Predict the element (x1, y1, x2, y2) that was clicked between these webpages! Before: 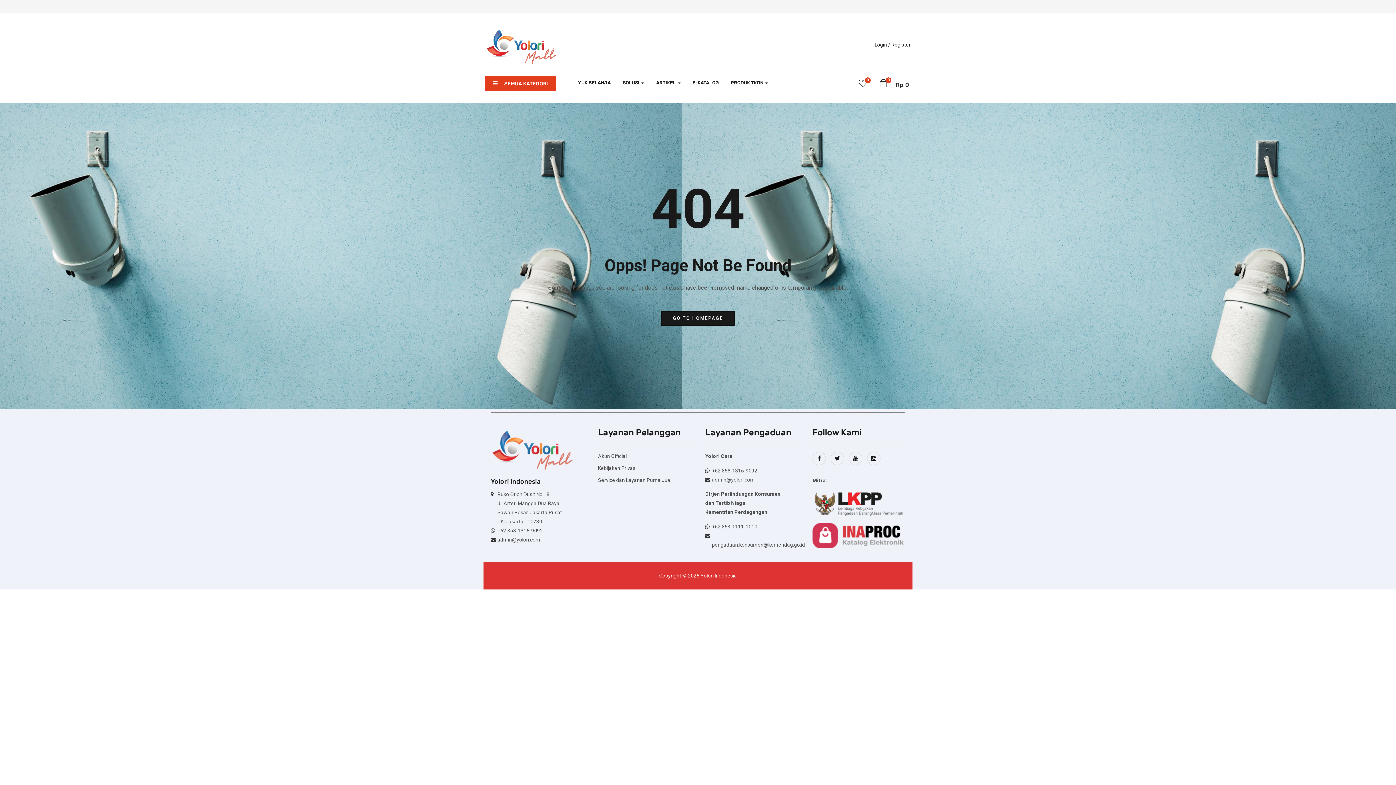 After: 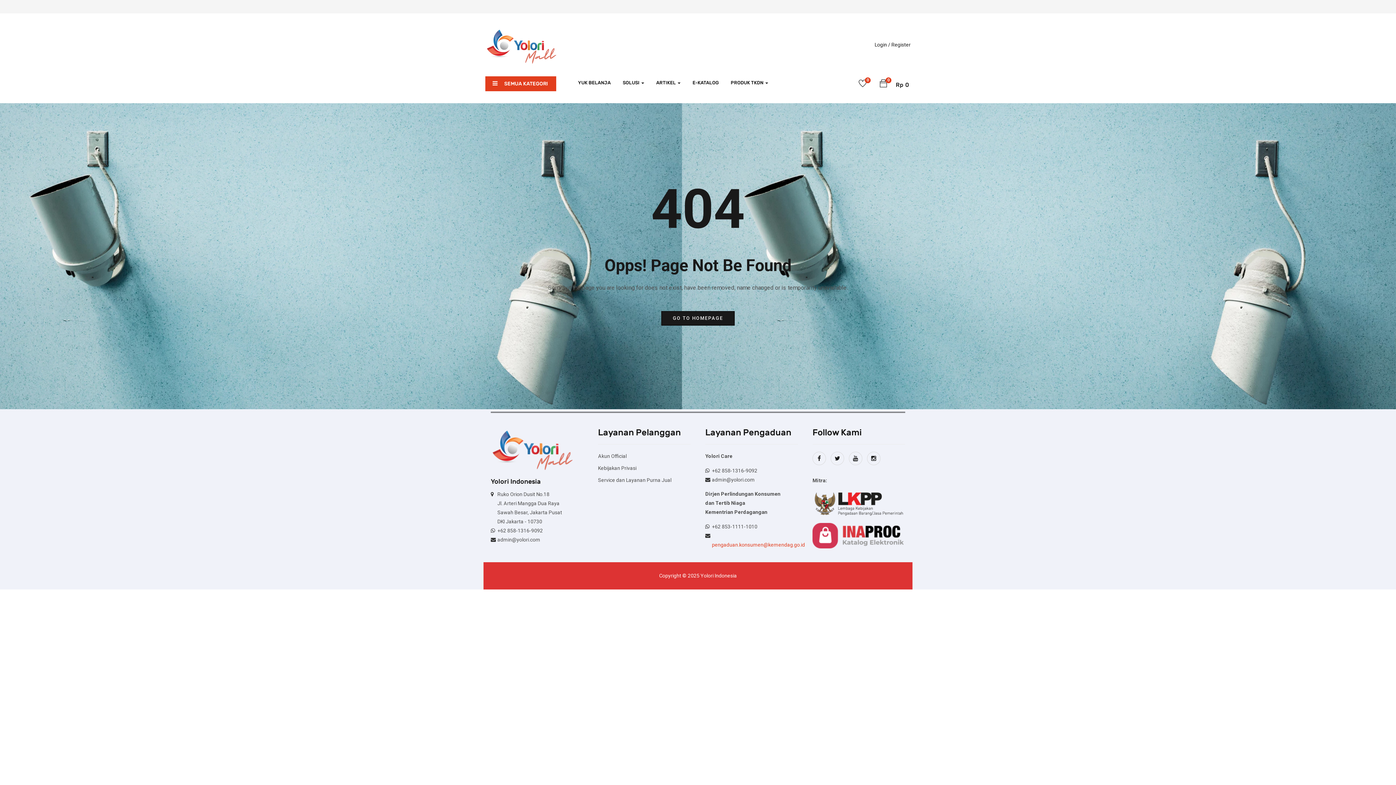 Action: bbox: (712, 542, 805, 547) label: pengaduan.konsumen@kemendag.go.id